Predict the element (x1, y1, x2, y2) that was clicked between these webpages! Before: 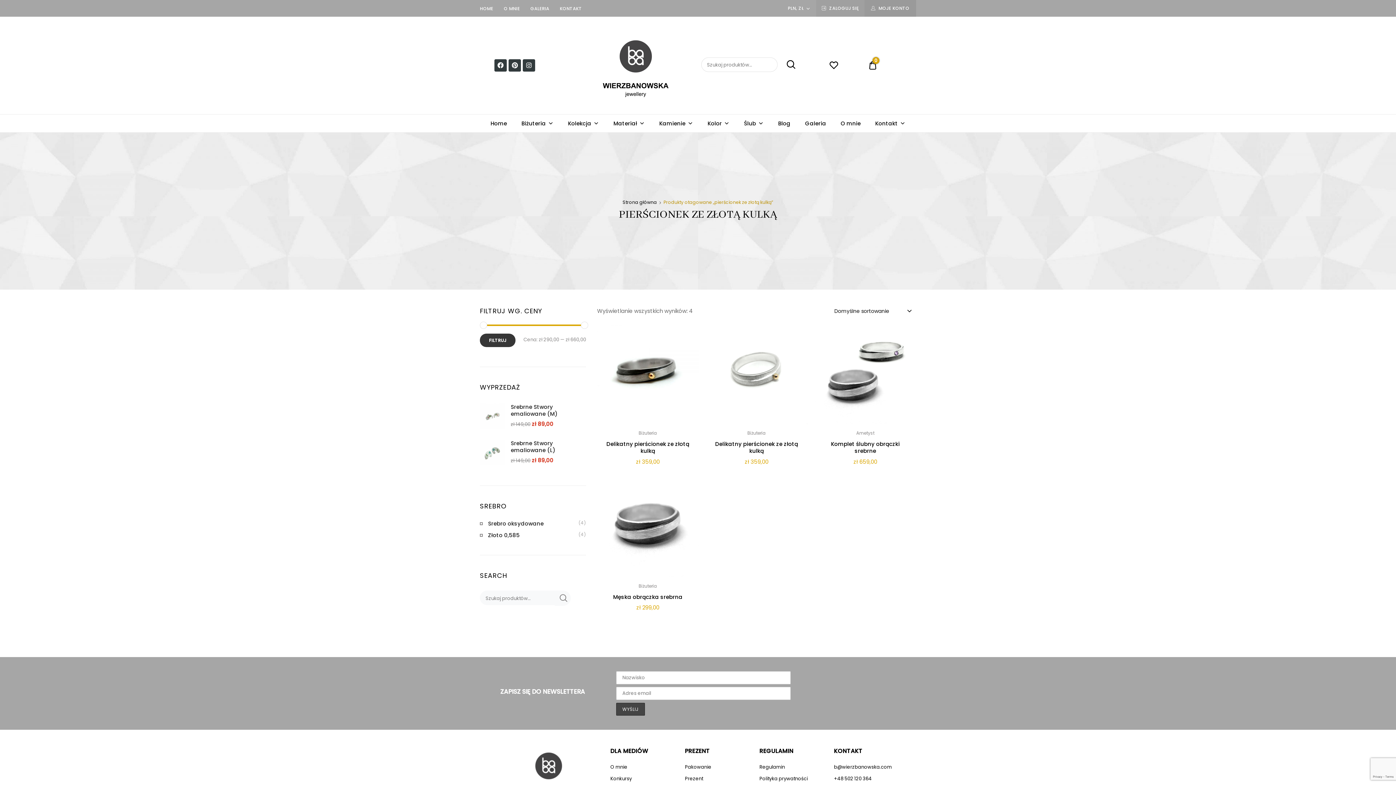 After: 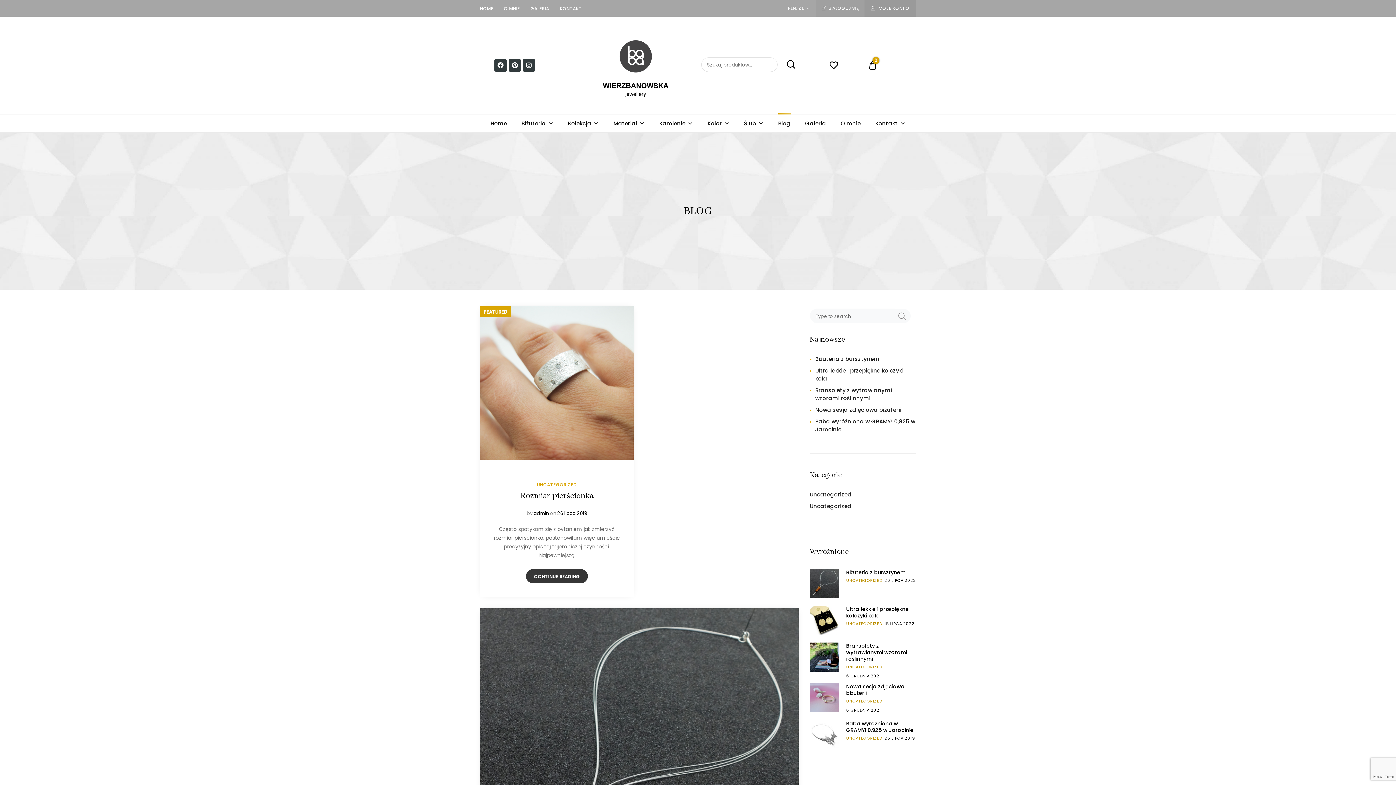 Action: bbox: (771, 114, 798, 132) label: Blog